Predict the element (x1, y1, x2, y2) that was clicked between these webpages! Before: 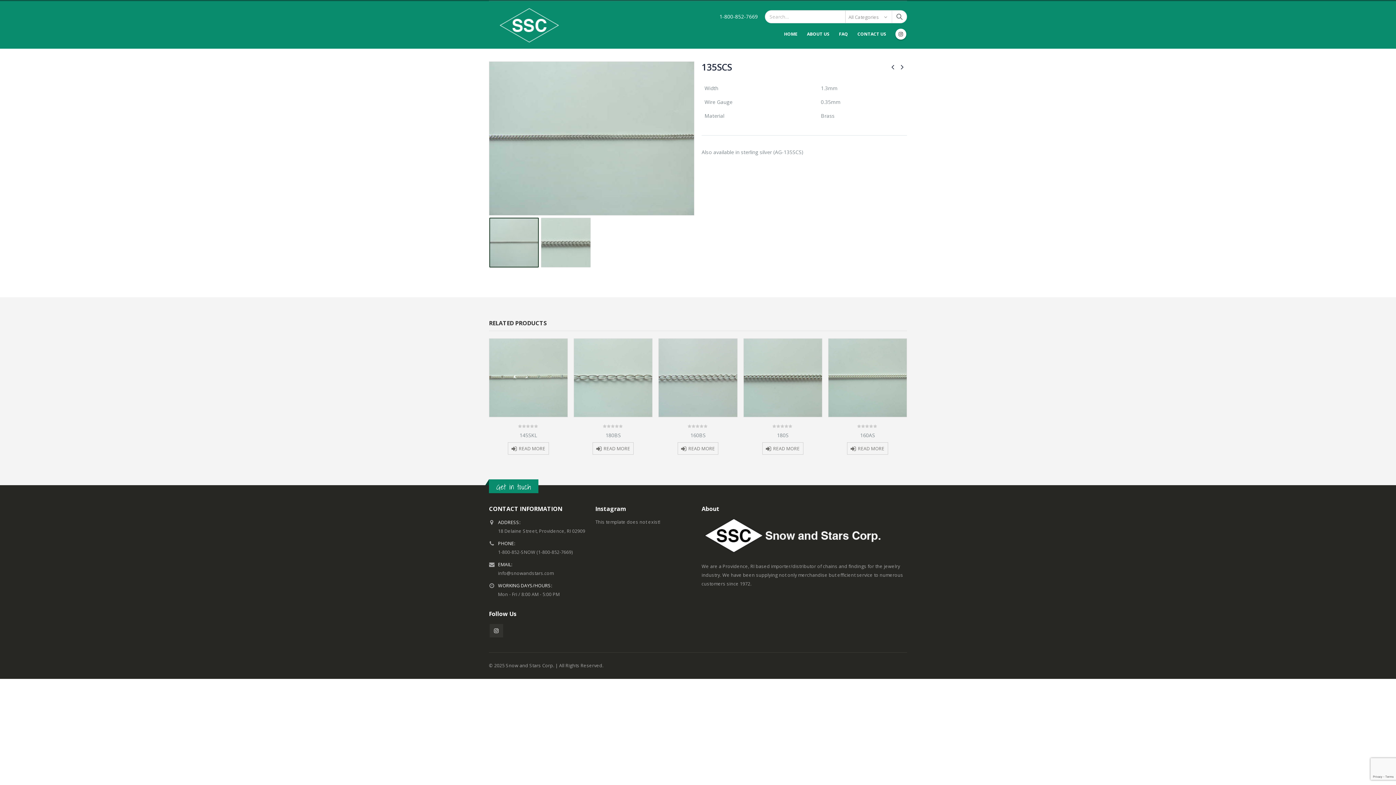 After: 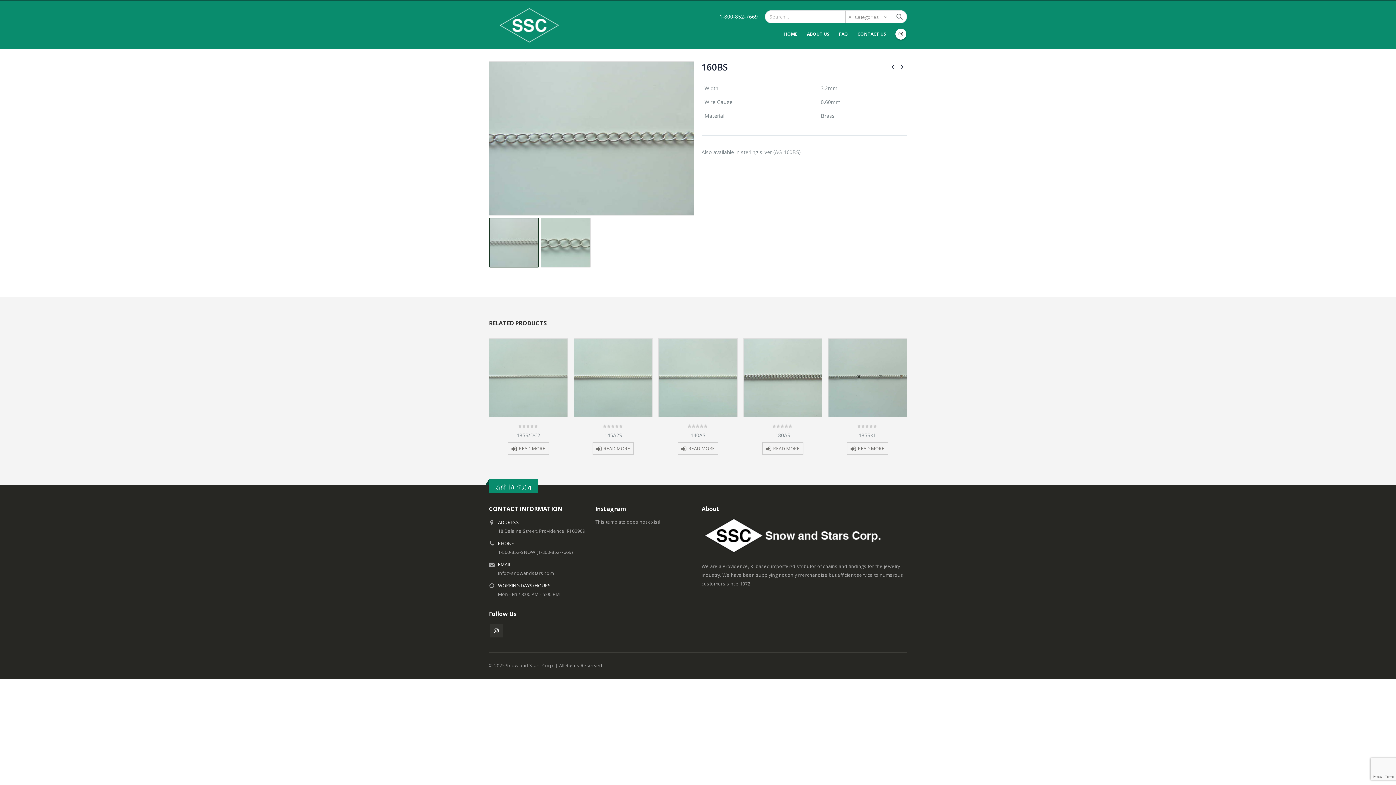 Action: bbox: (677, 442, 718, 454) label: Read more about “160BS”